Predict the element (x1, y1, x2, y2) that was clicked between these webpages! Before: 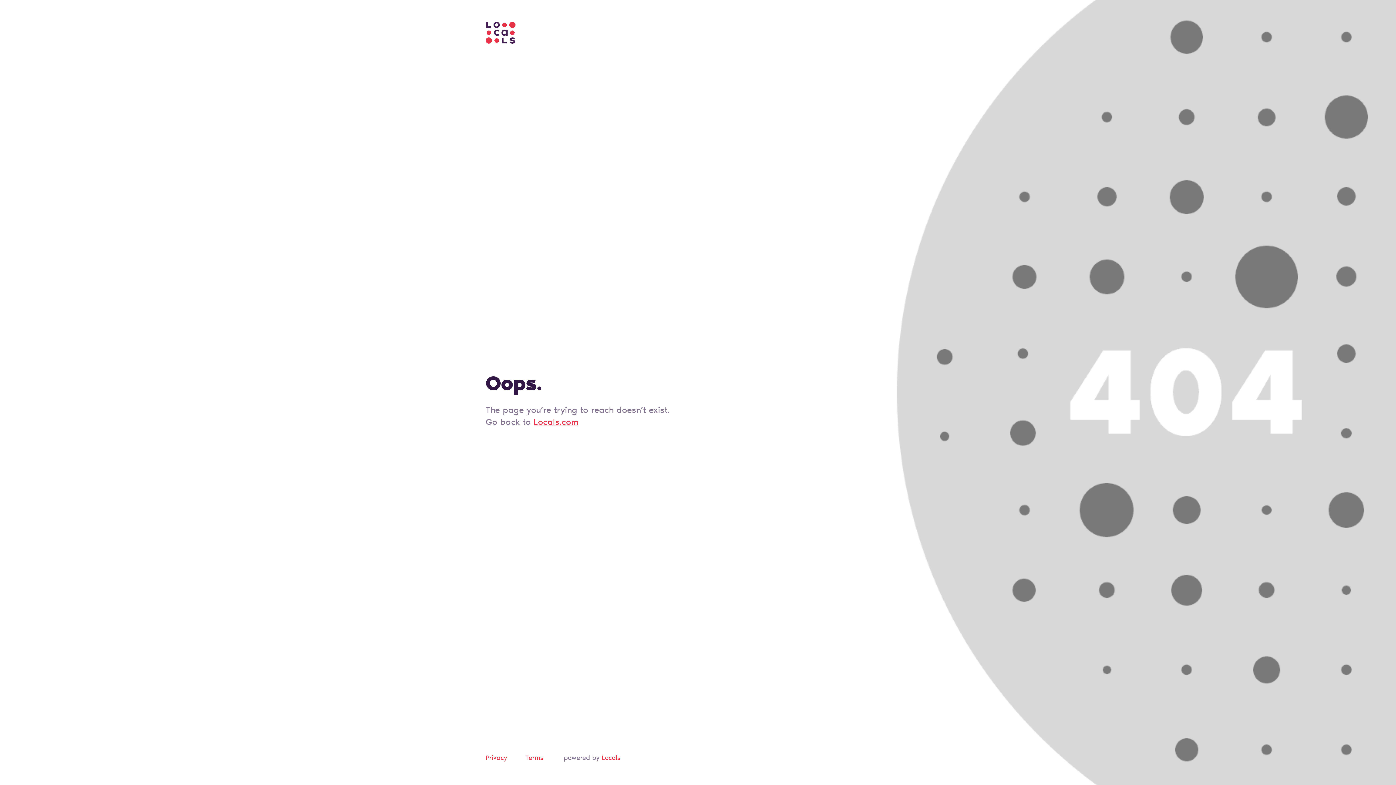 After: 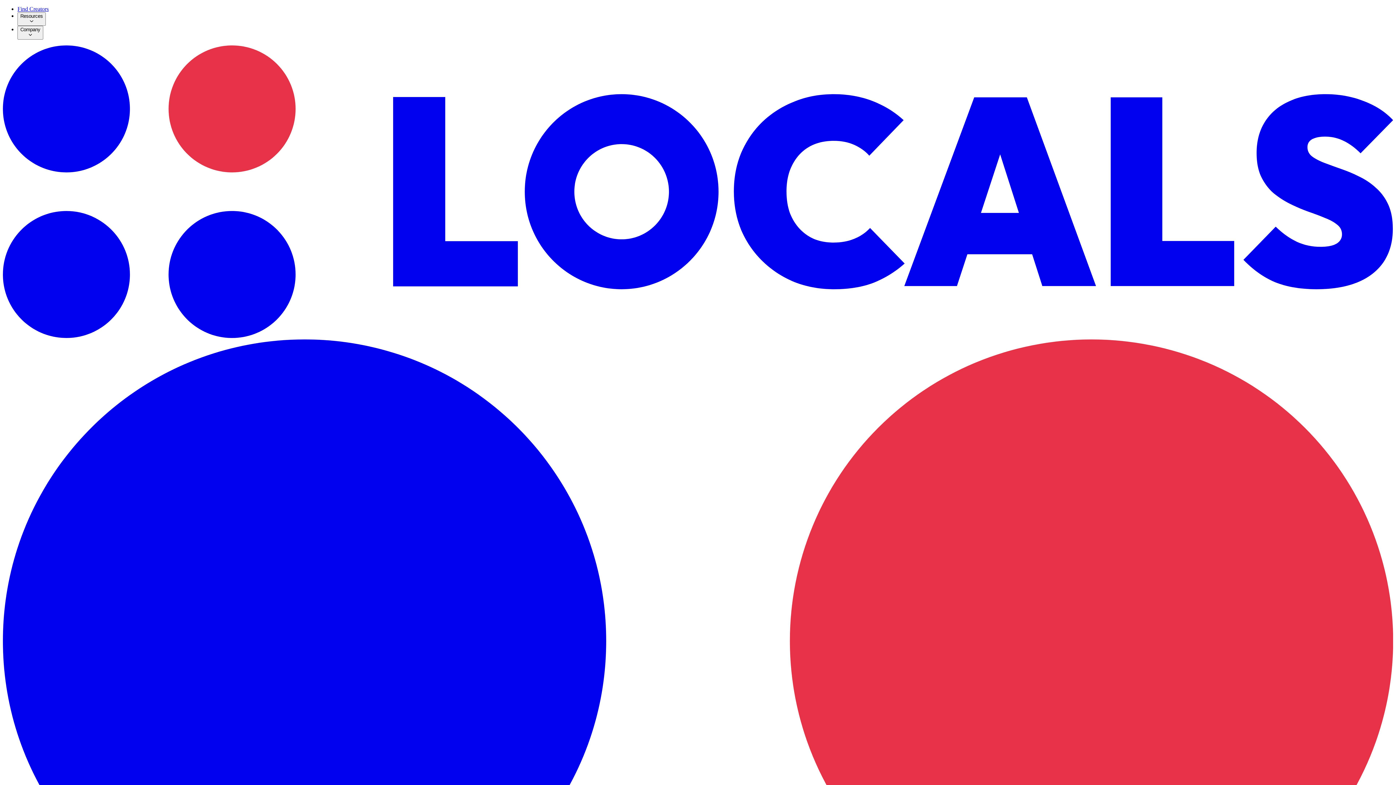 Action: label: Locals bbox: (601, 755, 620, 762)